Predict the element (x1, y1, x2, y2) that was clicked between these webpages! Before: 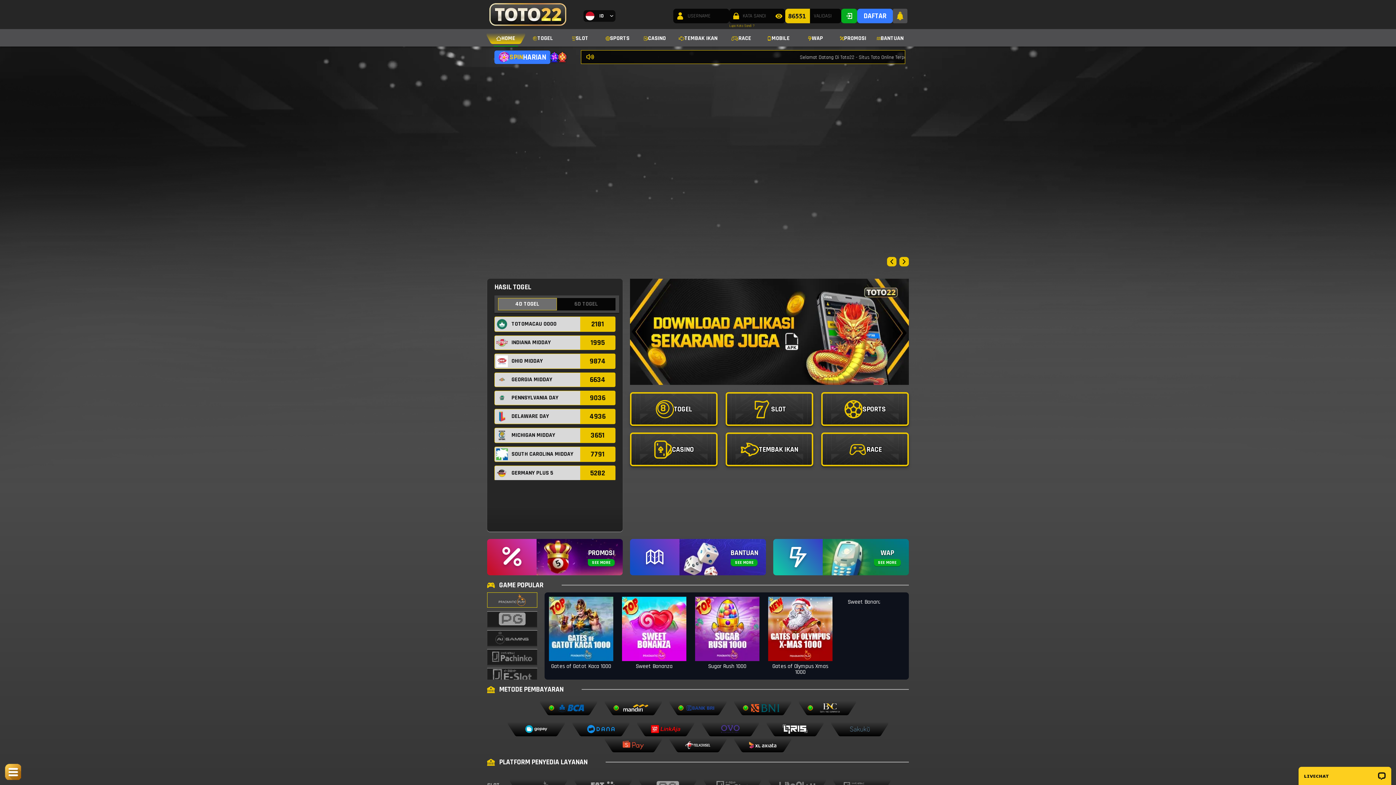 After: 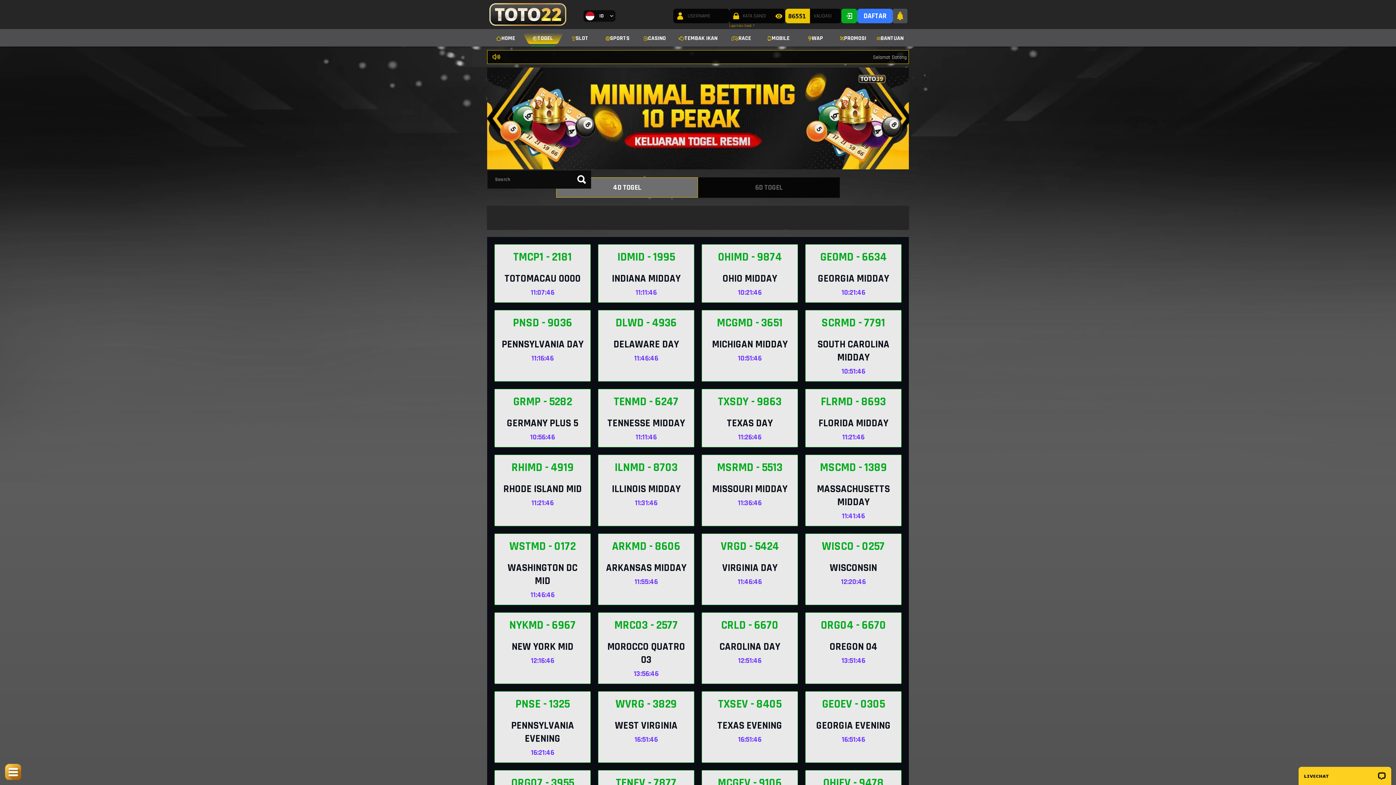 Action: label: TOGEL bbox: (630, 305, 717, 339)